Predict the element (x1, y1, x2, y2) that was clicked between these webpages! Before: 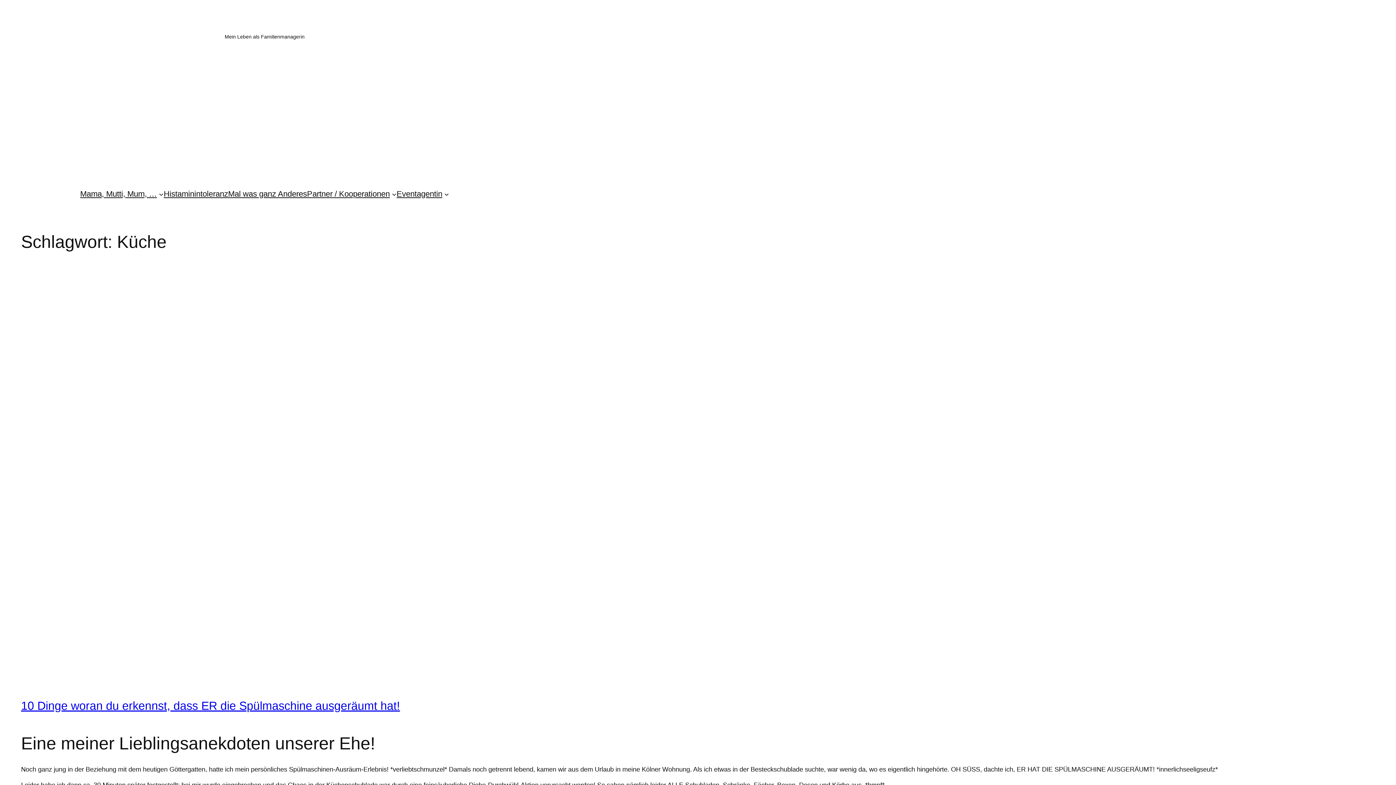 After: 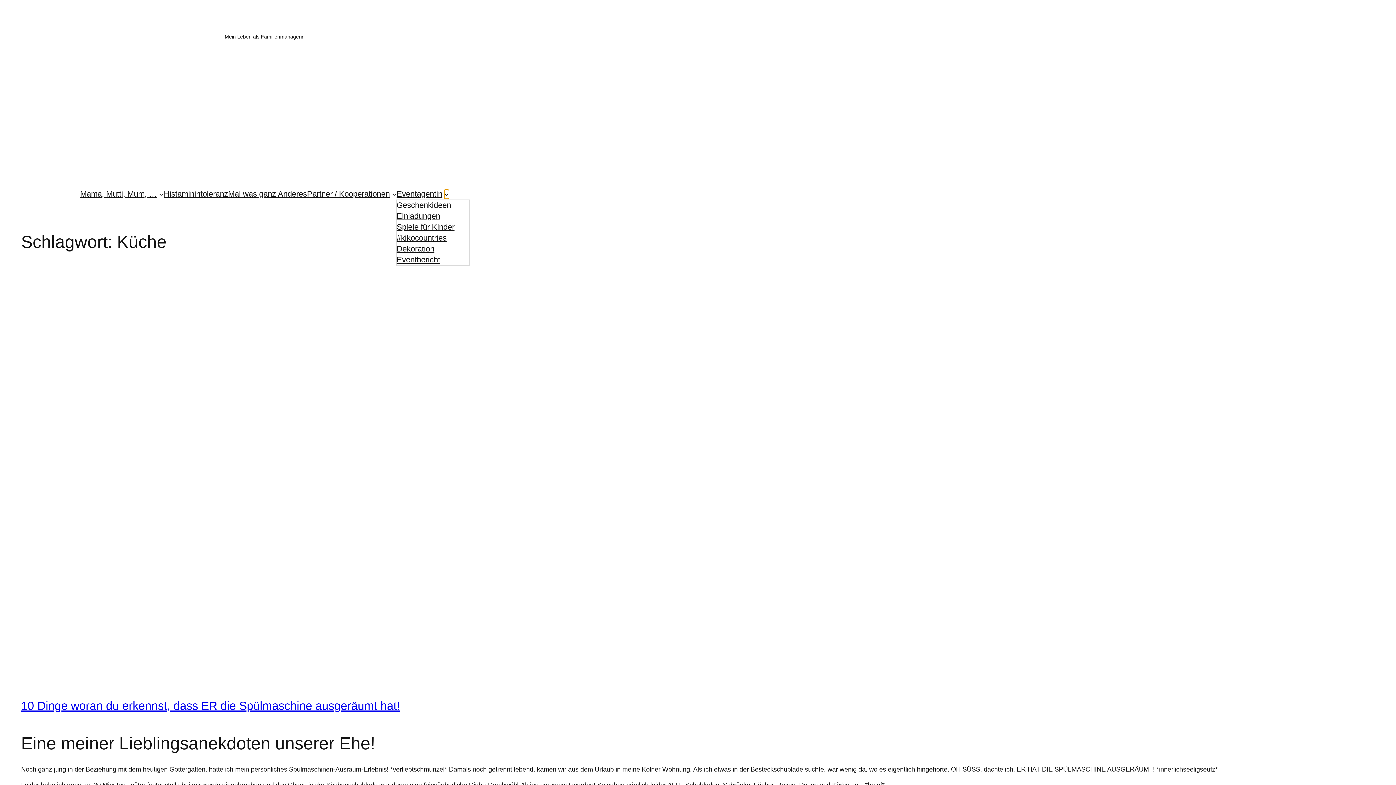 Action: label: Untermenü von Eventagentin bbox: (444, 191, 449, 196)